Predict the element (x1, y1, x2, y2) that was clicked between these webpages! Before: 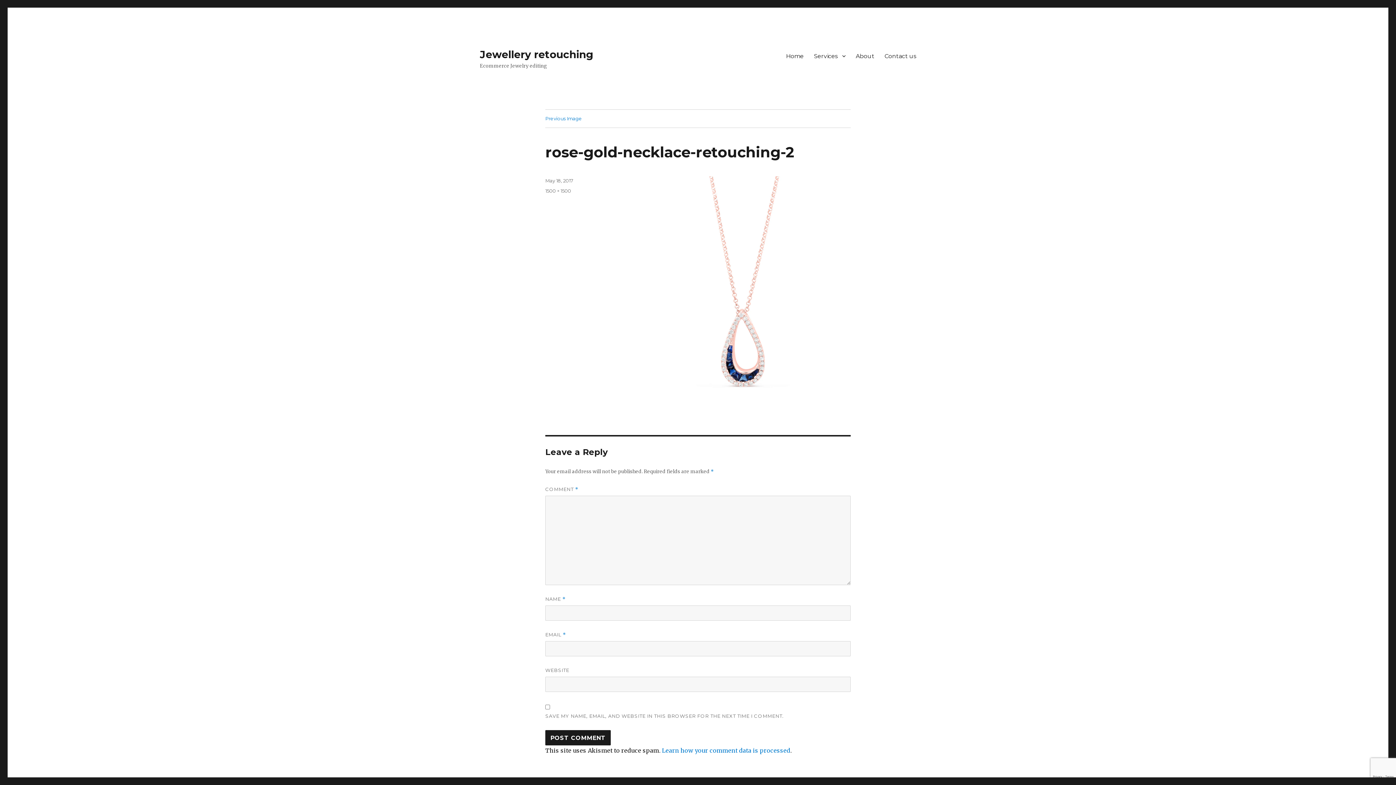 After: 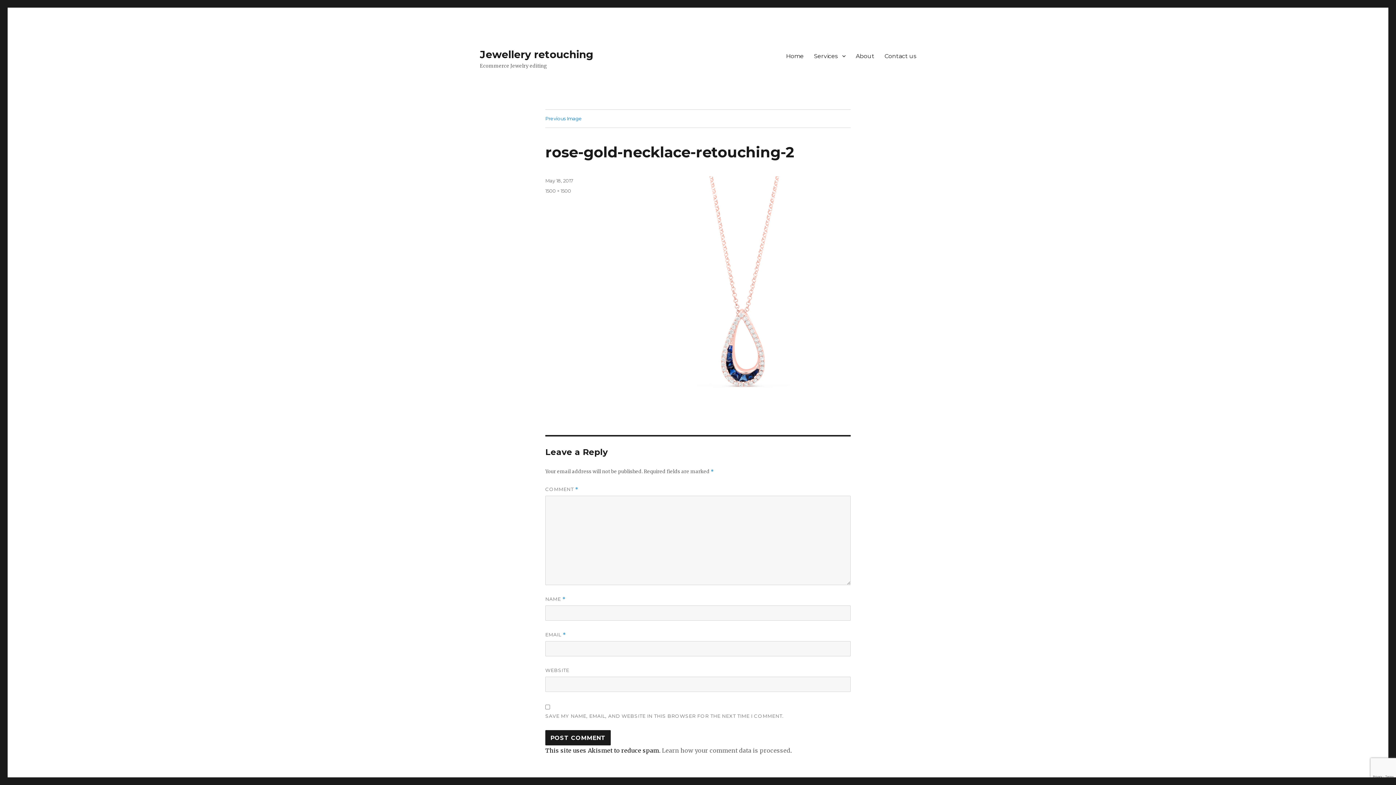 Action: label: Learn how your comment data is processed bbox: (662, 747, 790, 754)